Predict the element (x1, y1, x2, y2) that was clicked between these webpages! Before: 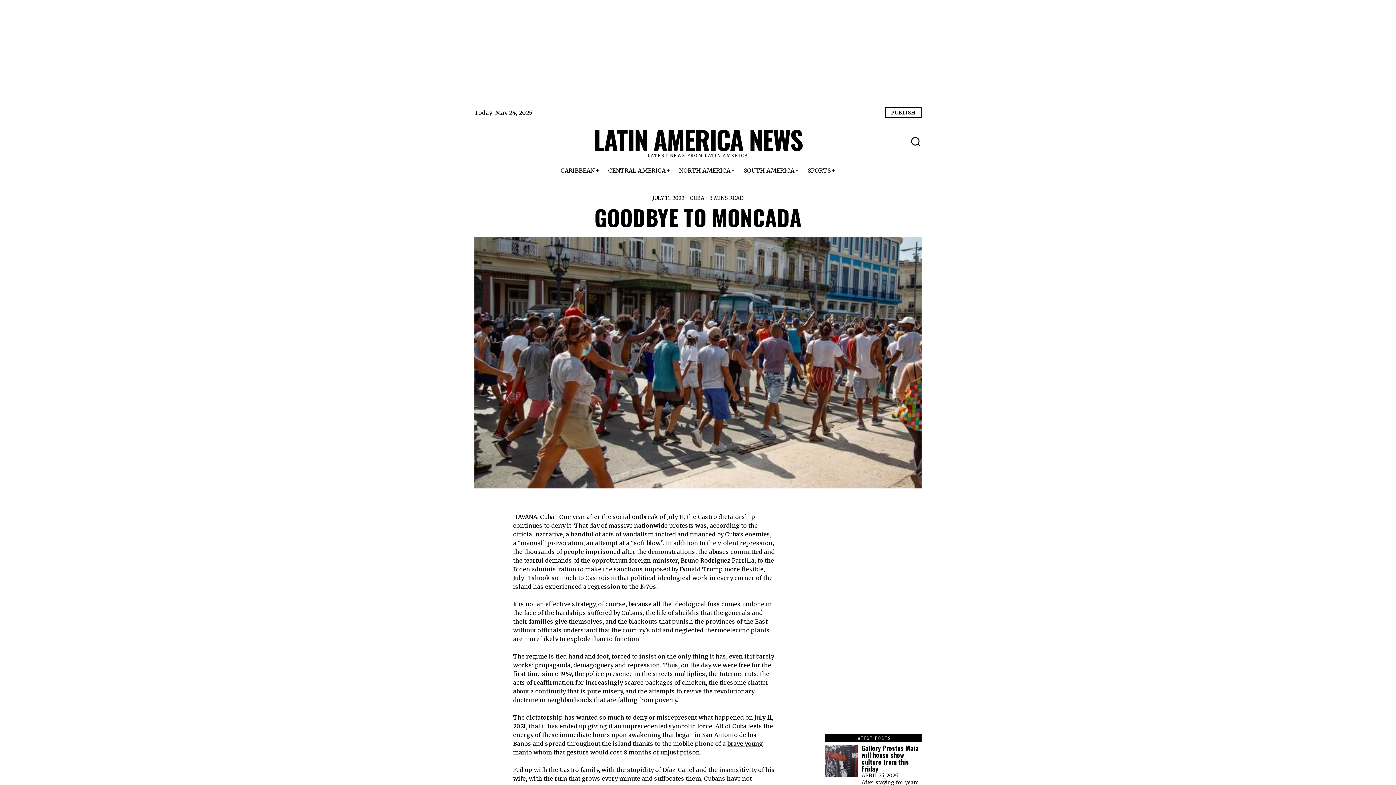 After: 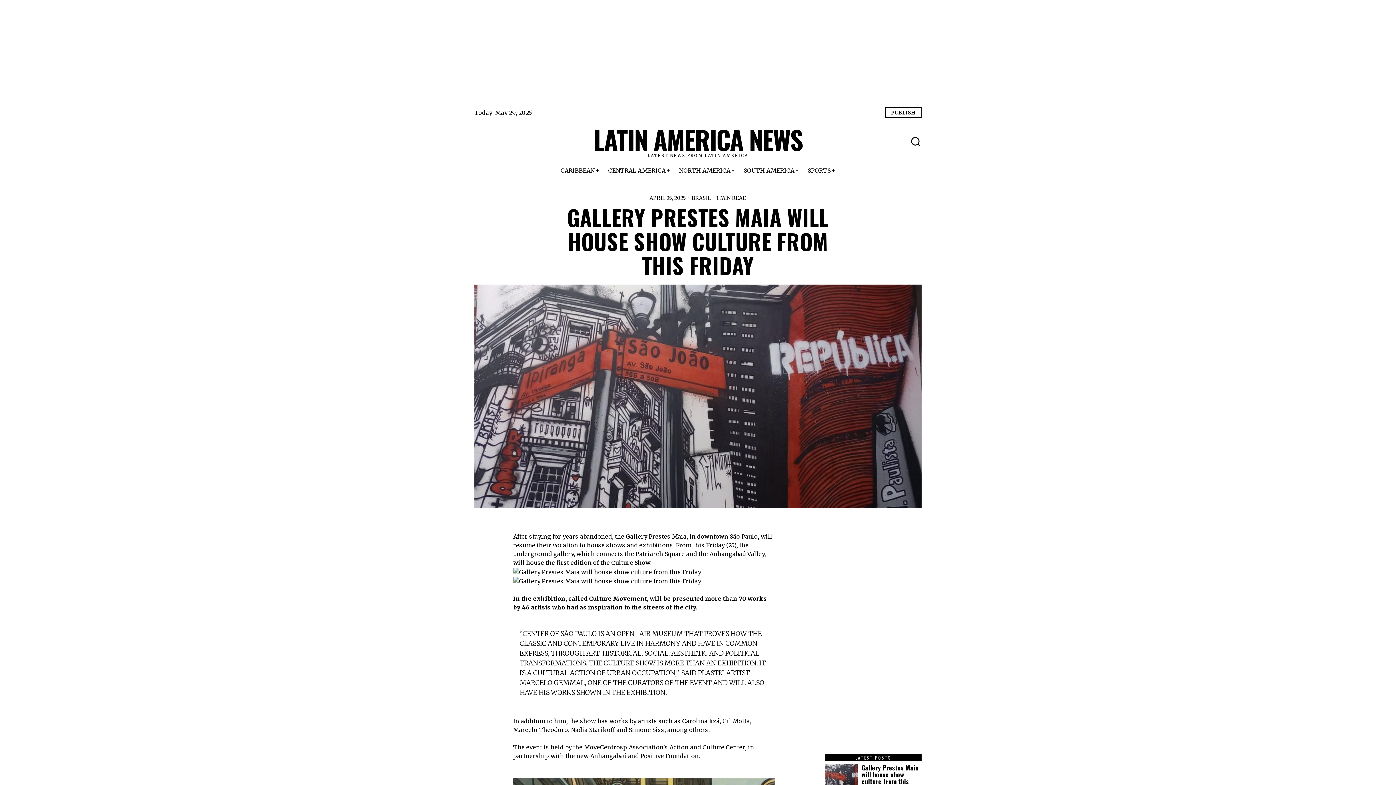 Action: bbox: (861, 745, 921, 772) label: Gallery Prestes Maia will house show culture from this Friday